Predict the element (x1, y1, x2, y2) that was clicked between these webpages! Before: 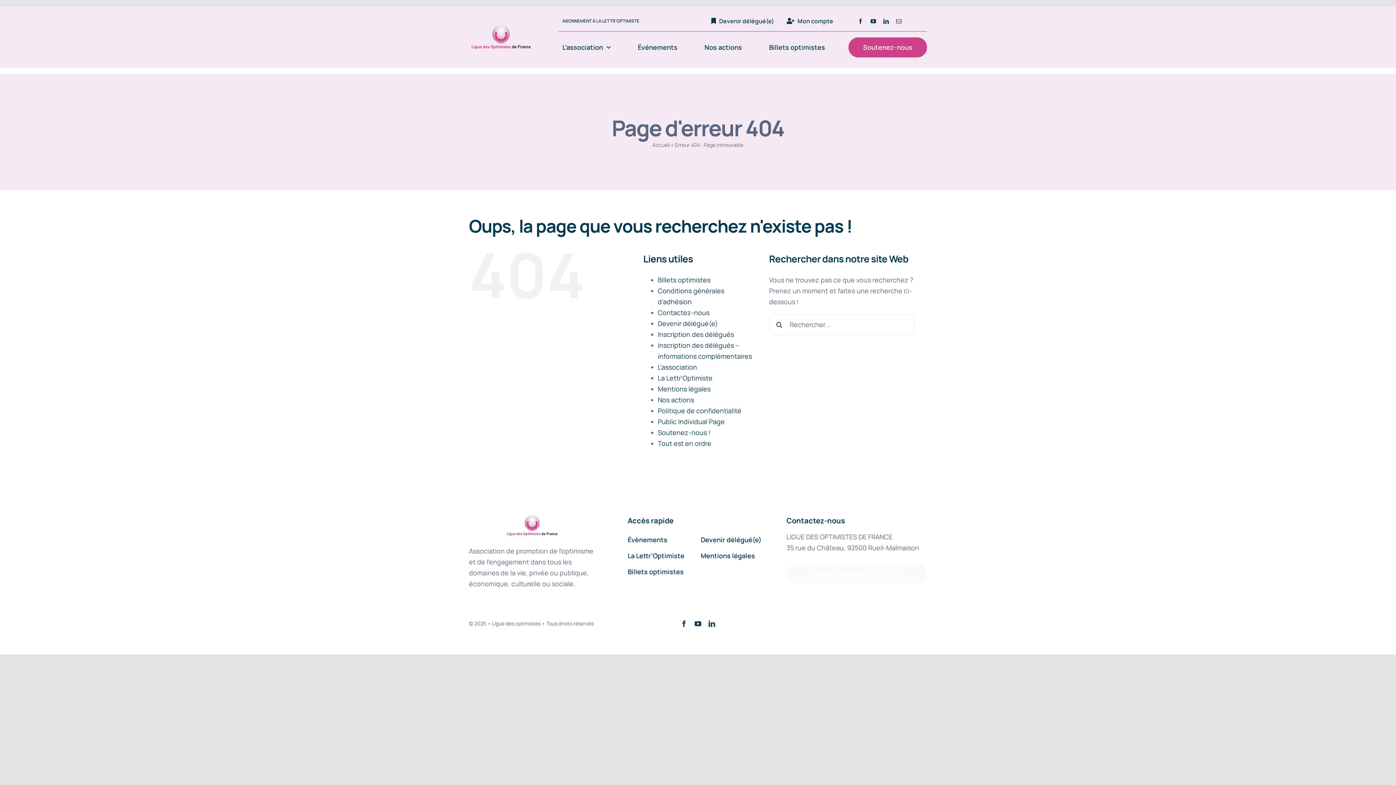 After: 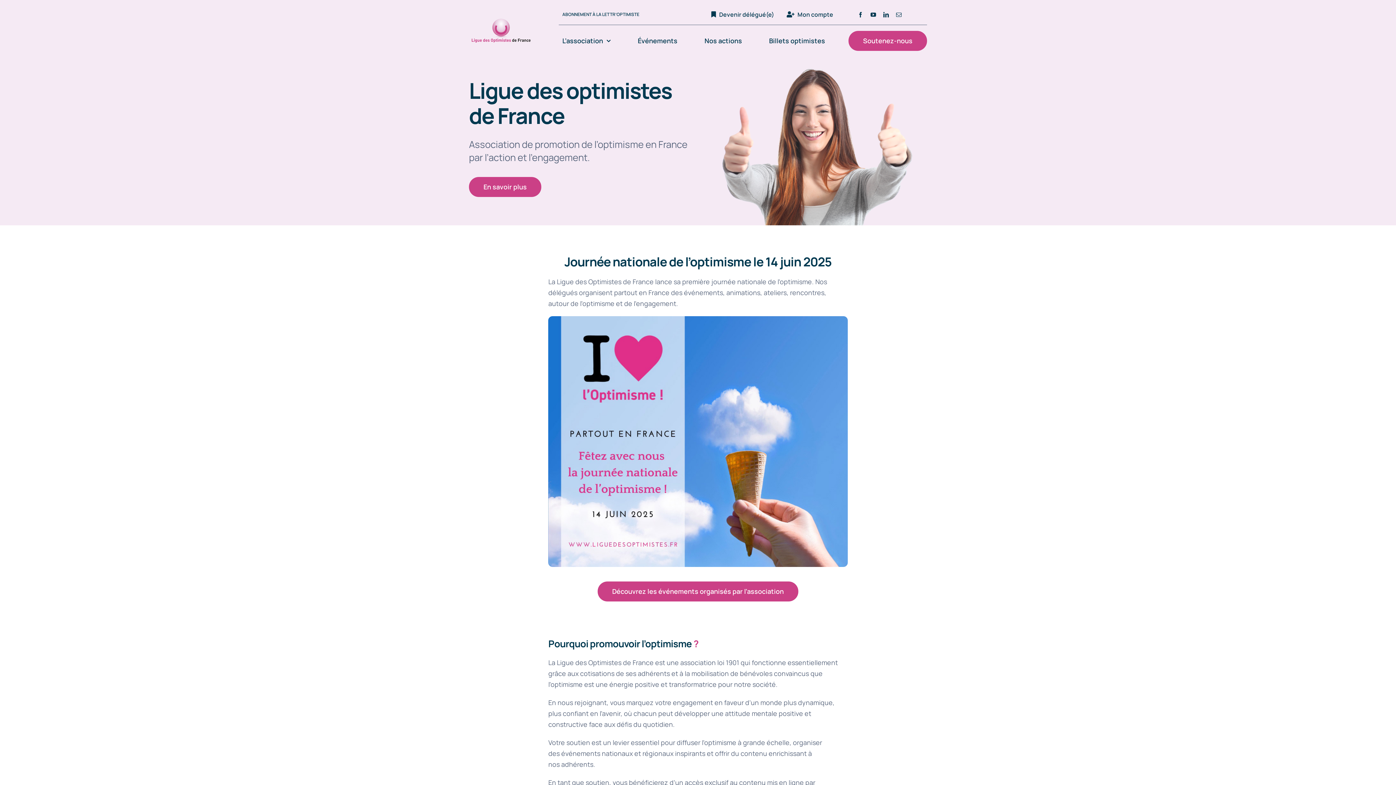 Action: bbox: (652, 141, 670, 148) label: Accueil